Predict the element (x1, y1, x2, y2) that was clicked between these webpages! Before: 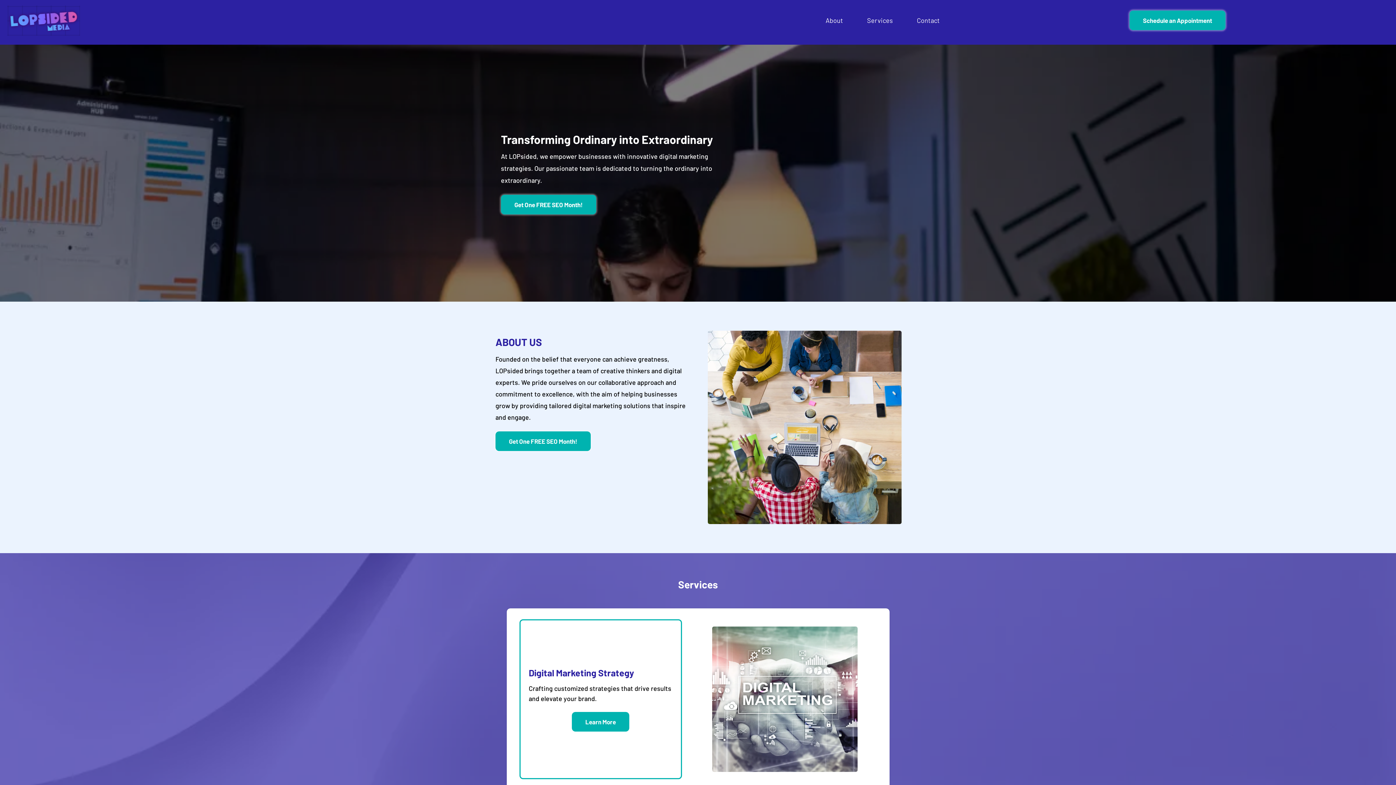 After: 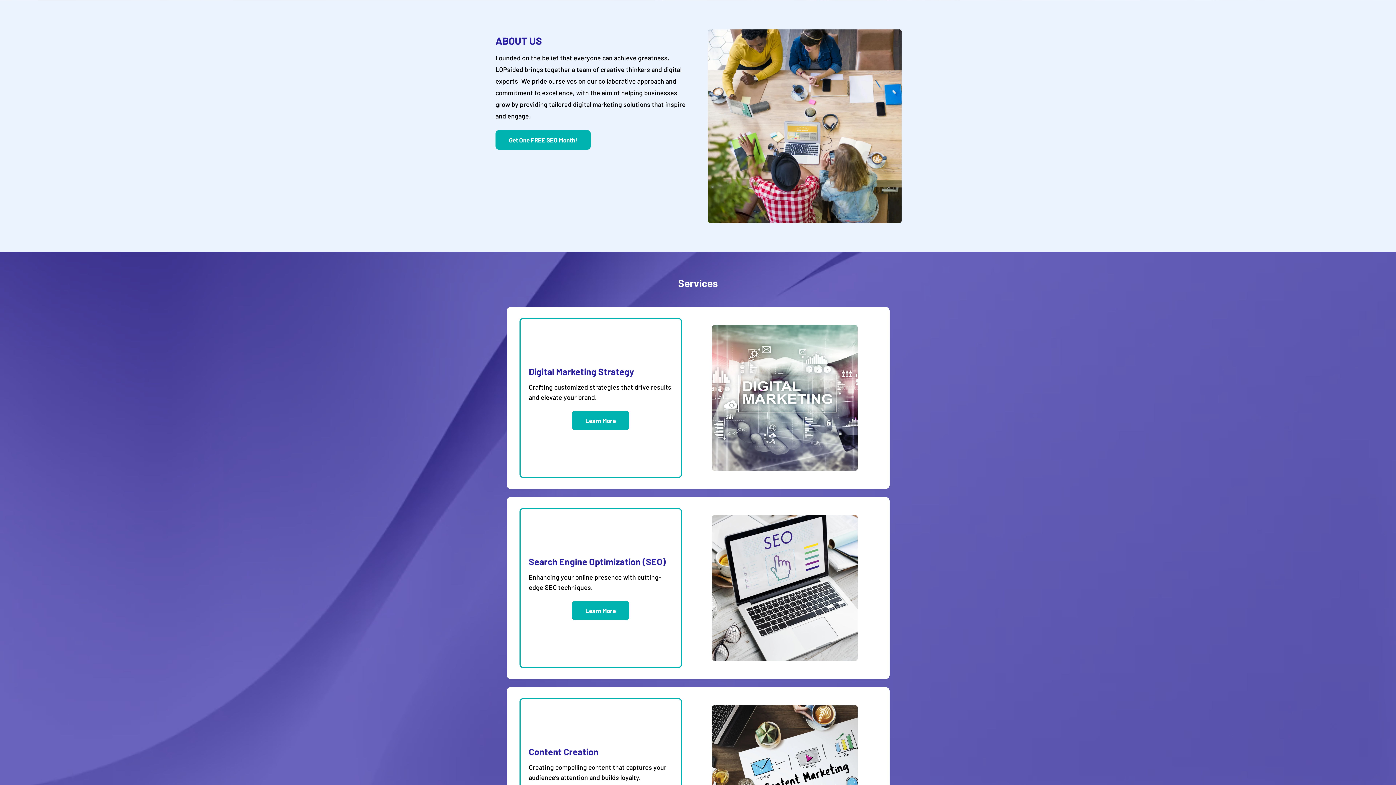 Action: bbox: (813, 15, 855, 25) label: About